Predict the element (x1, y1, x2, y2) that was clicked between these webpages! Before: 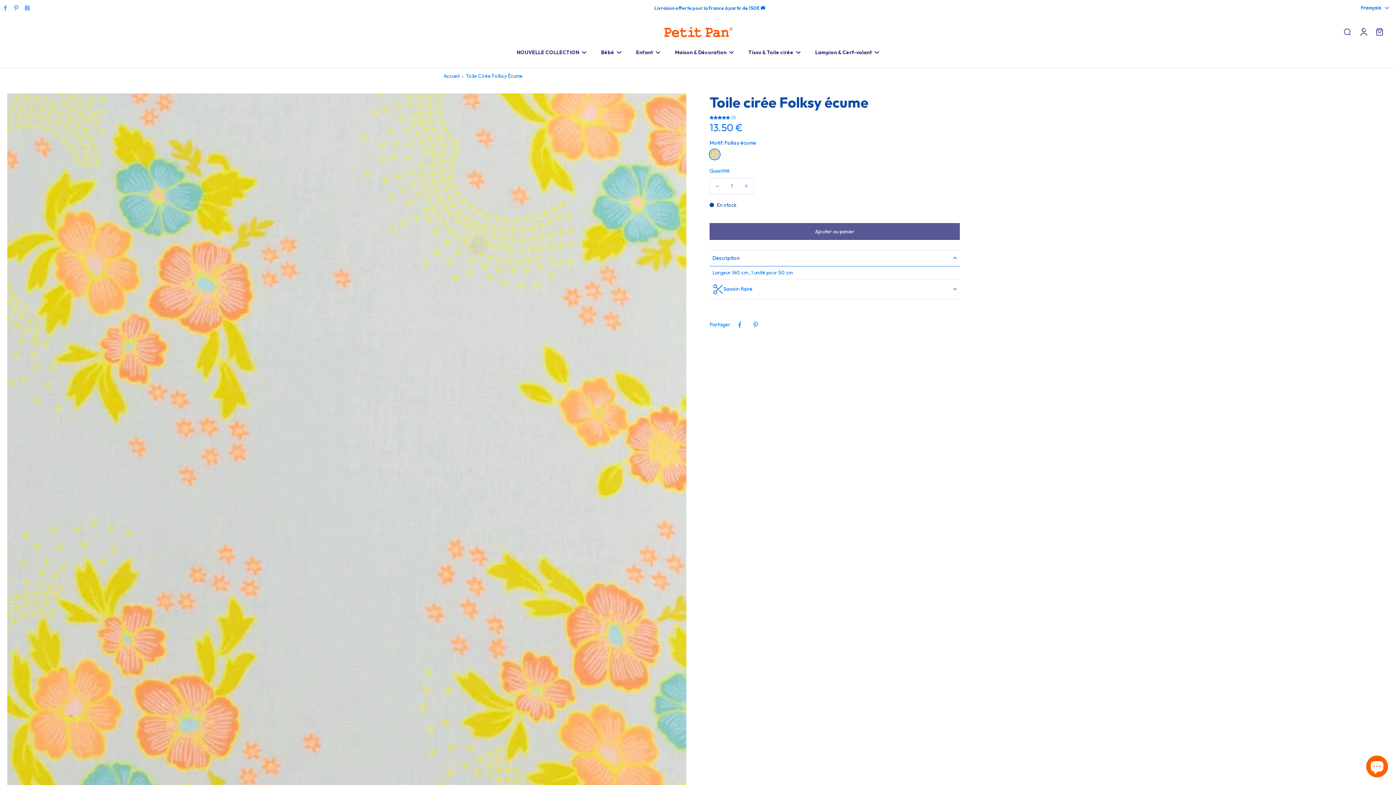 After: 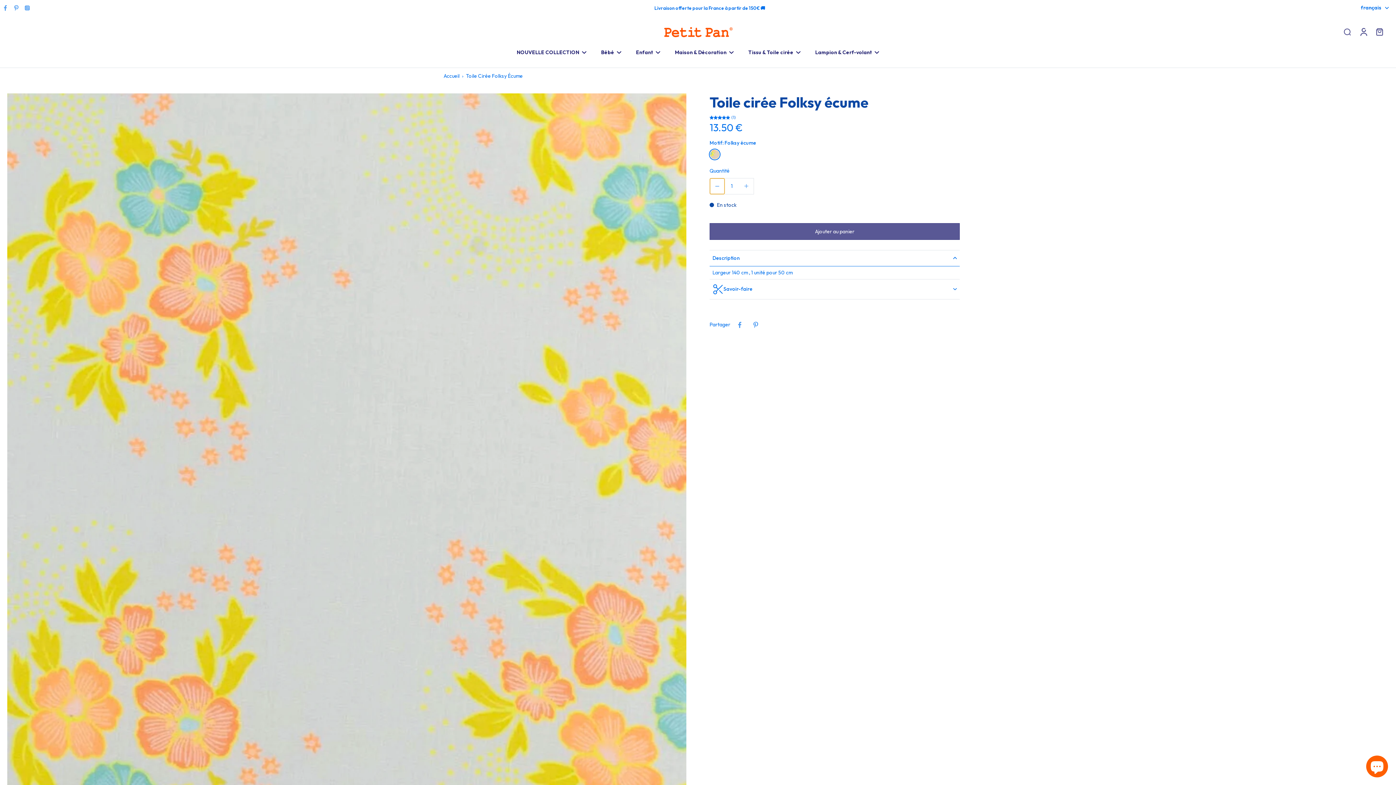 Action: bbox: (710, 178, 724, 194) label: minus